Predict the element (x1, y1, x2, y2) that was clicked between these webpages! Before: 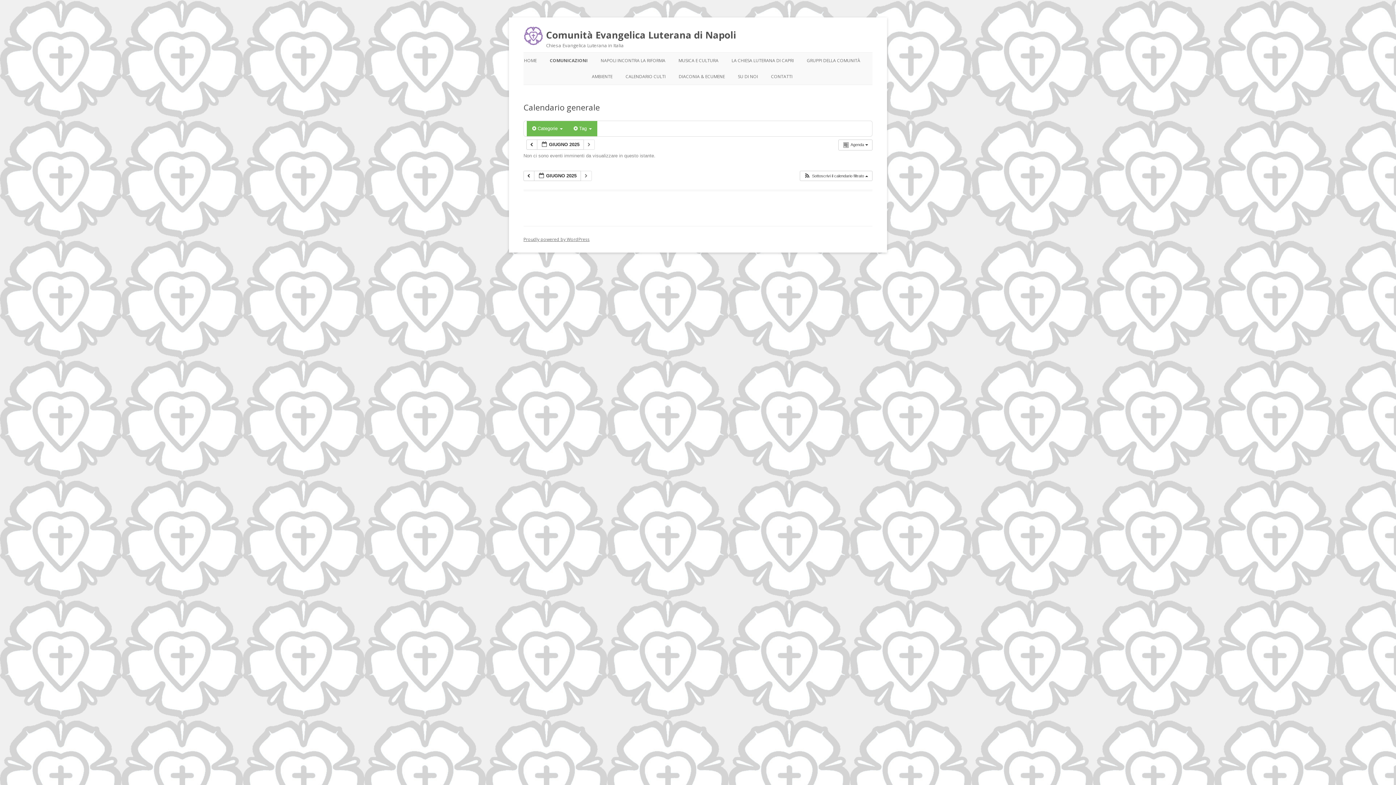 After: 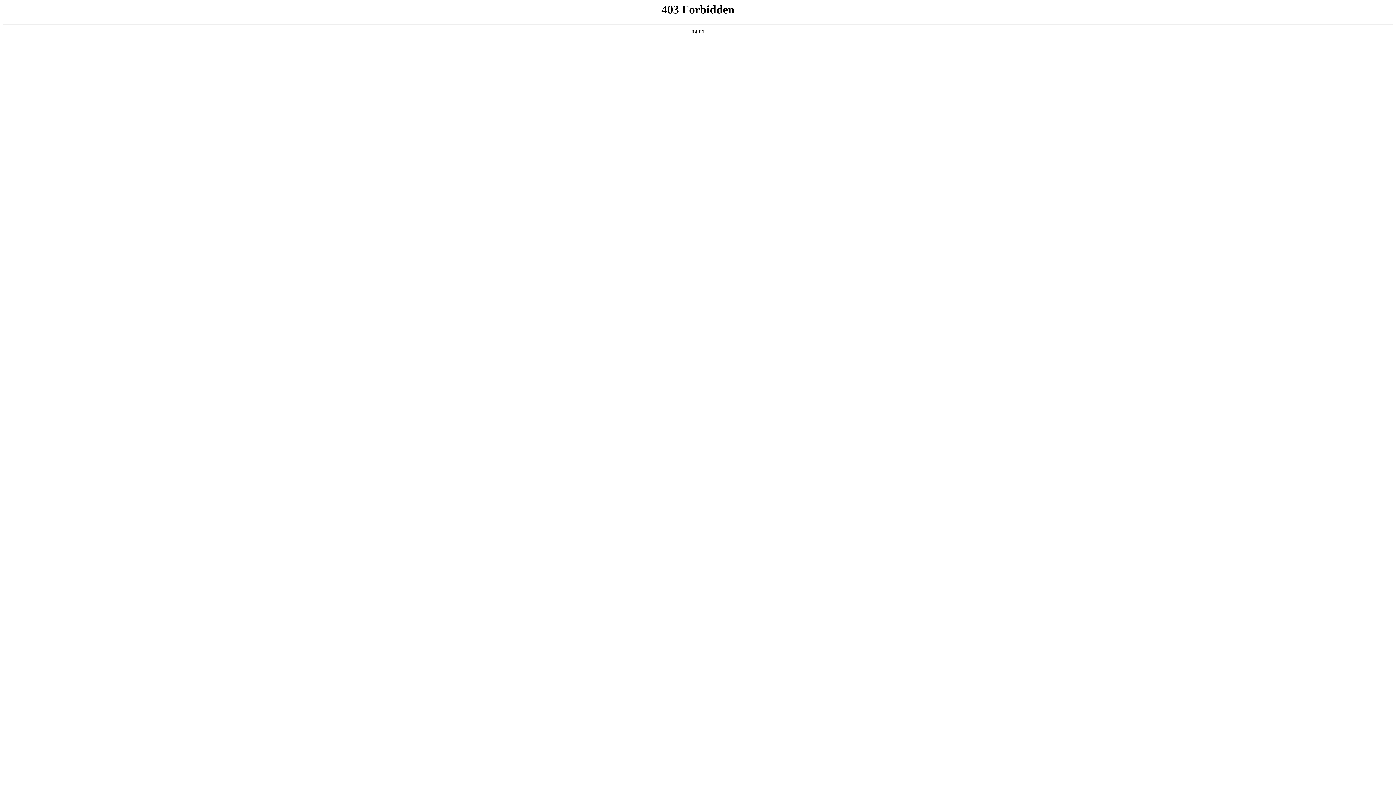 Action: label: Proudly powered by WordPress bbox: (523, 236, 589, 242)